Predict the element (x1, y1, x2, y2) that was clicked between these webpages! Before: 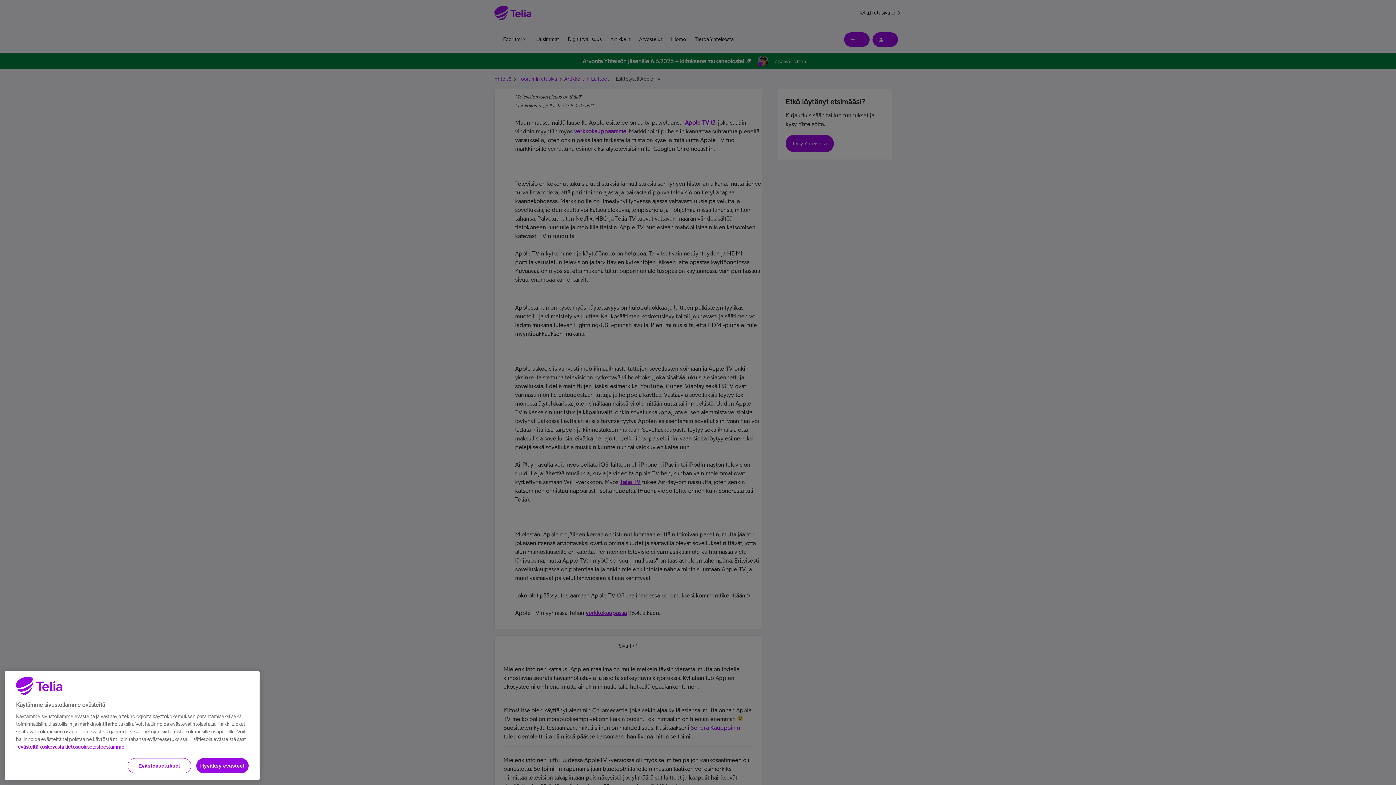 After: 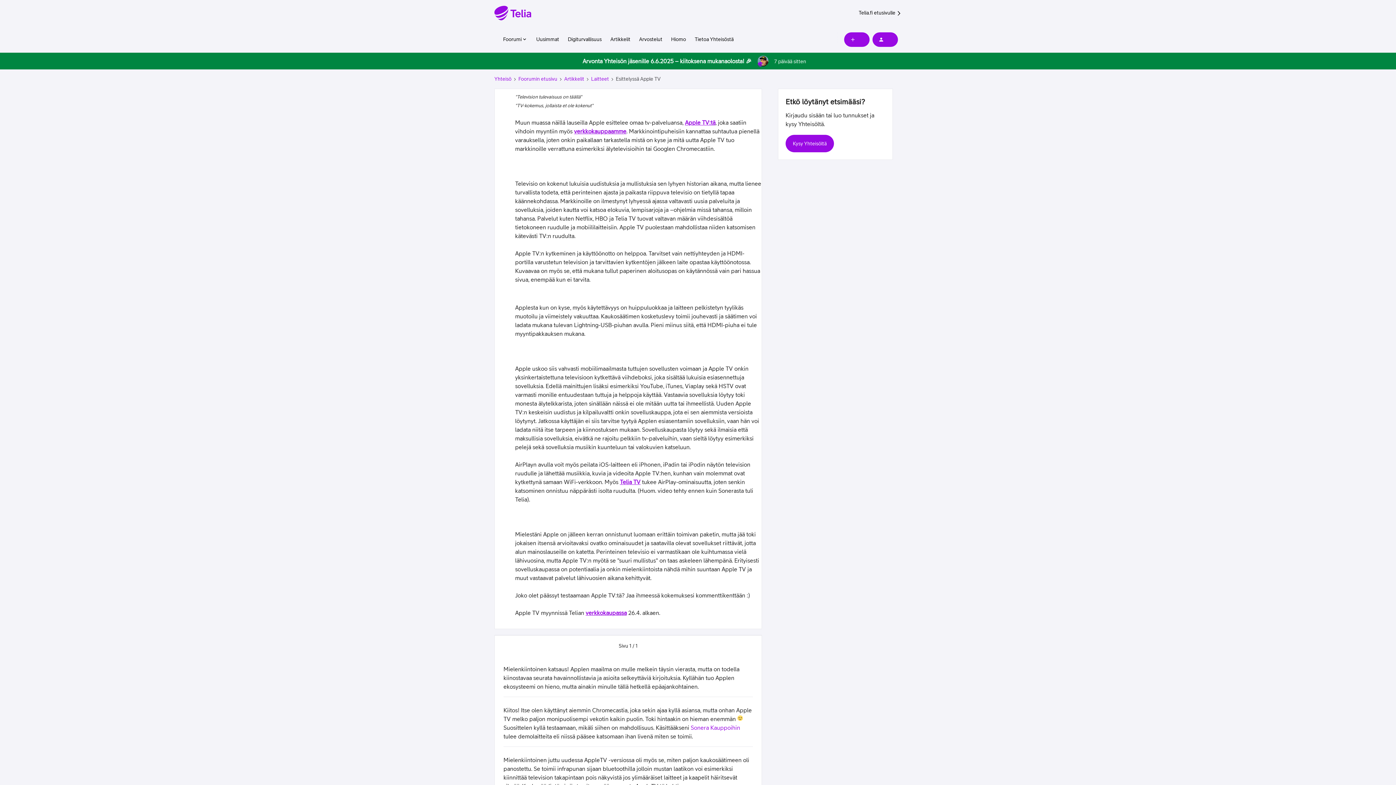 Action: bbox: (196, 758, 248, 773) label: Hyväksy evästeet